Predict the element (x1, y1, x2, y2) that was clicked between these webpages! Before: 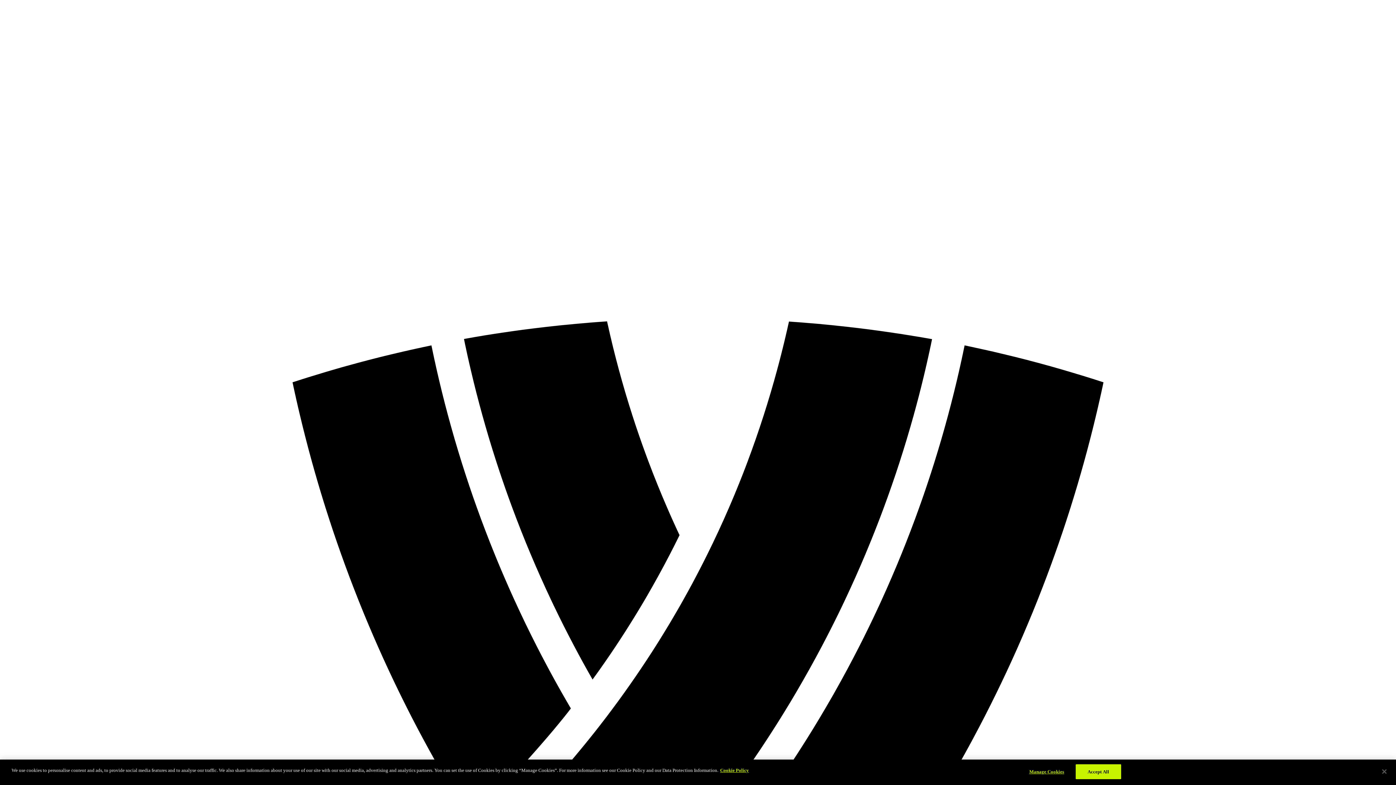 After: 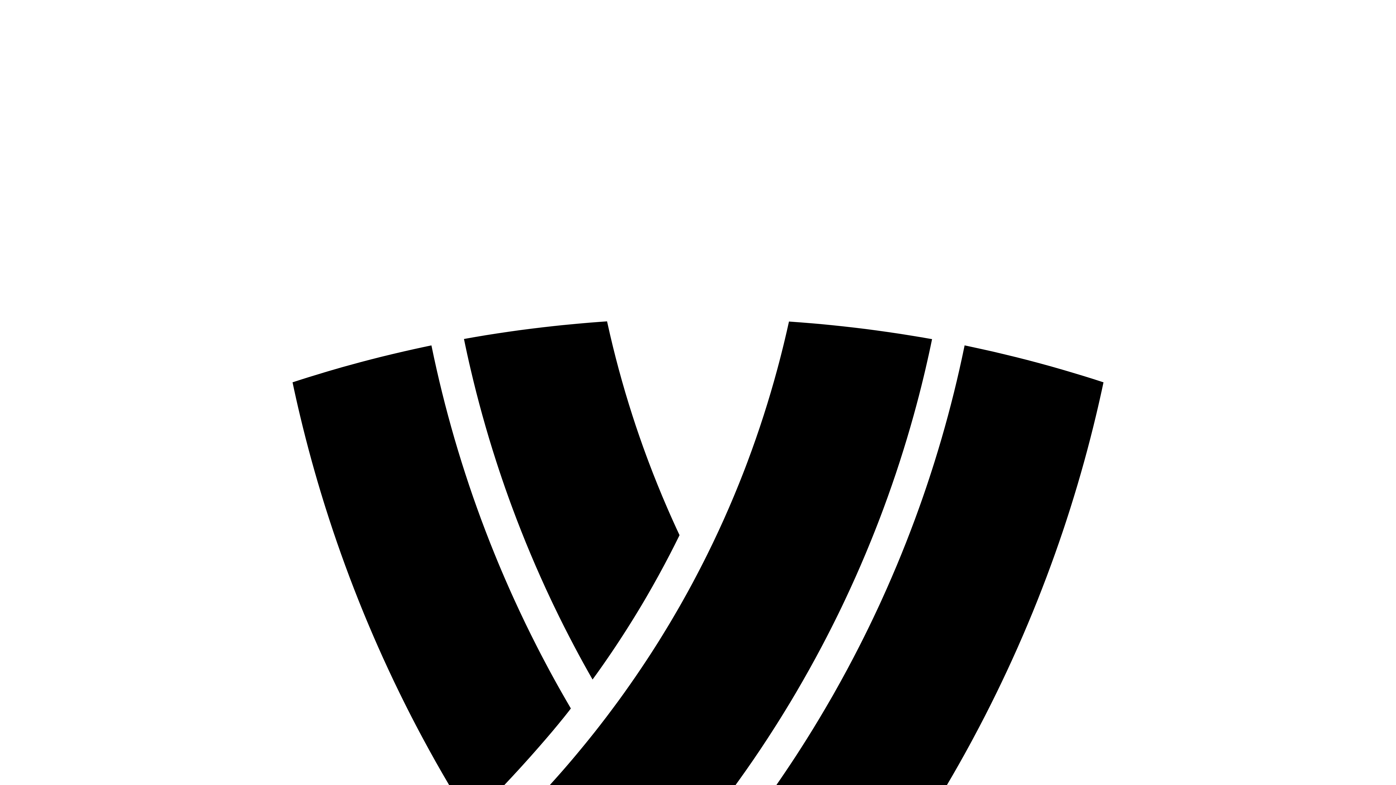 Action: bbox: (1376, 764, 1392, 780) label: Close